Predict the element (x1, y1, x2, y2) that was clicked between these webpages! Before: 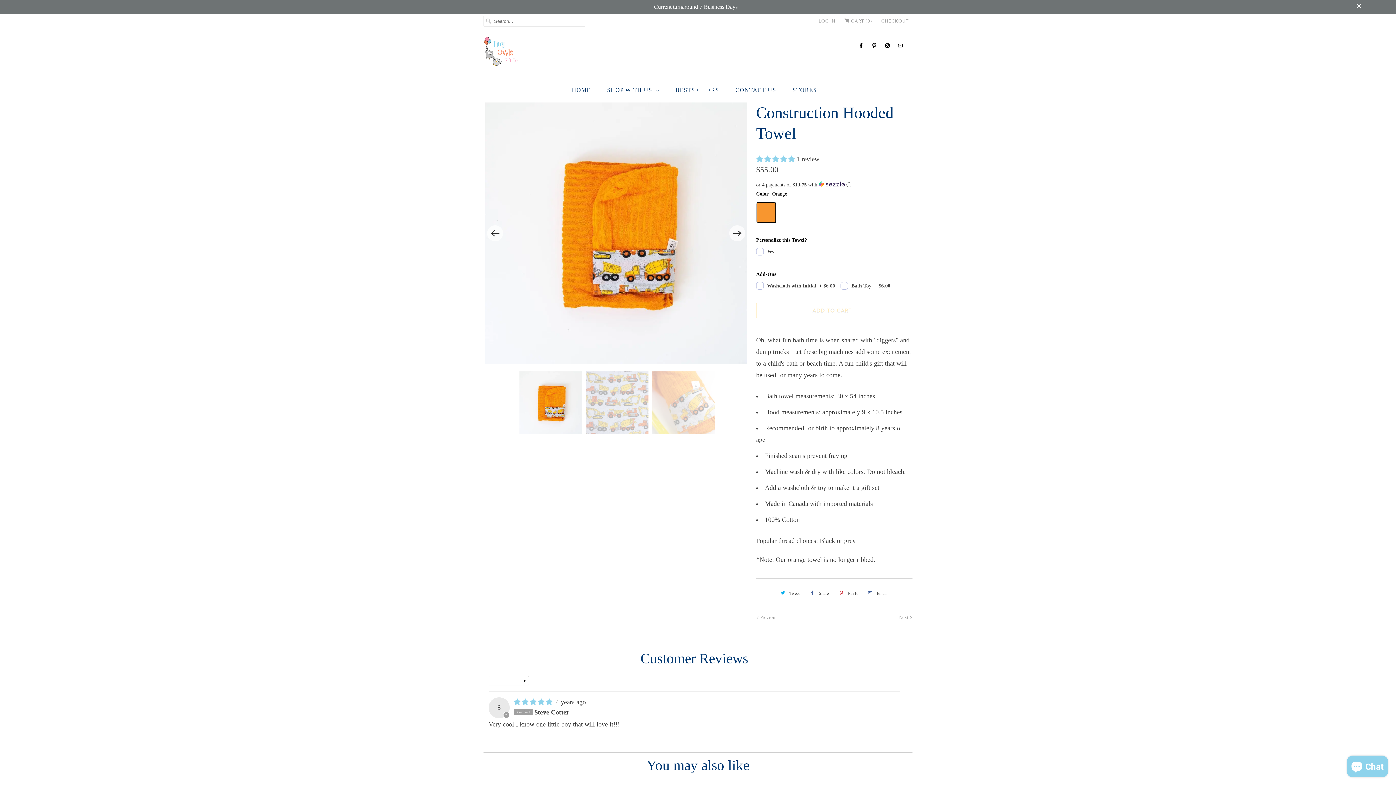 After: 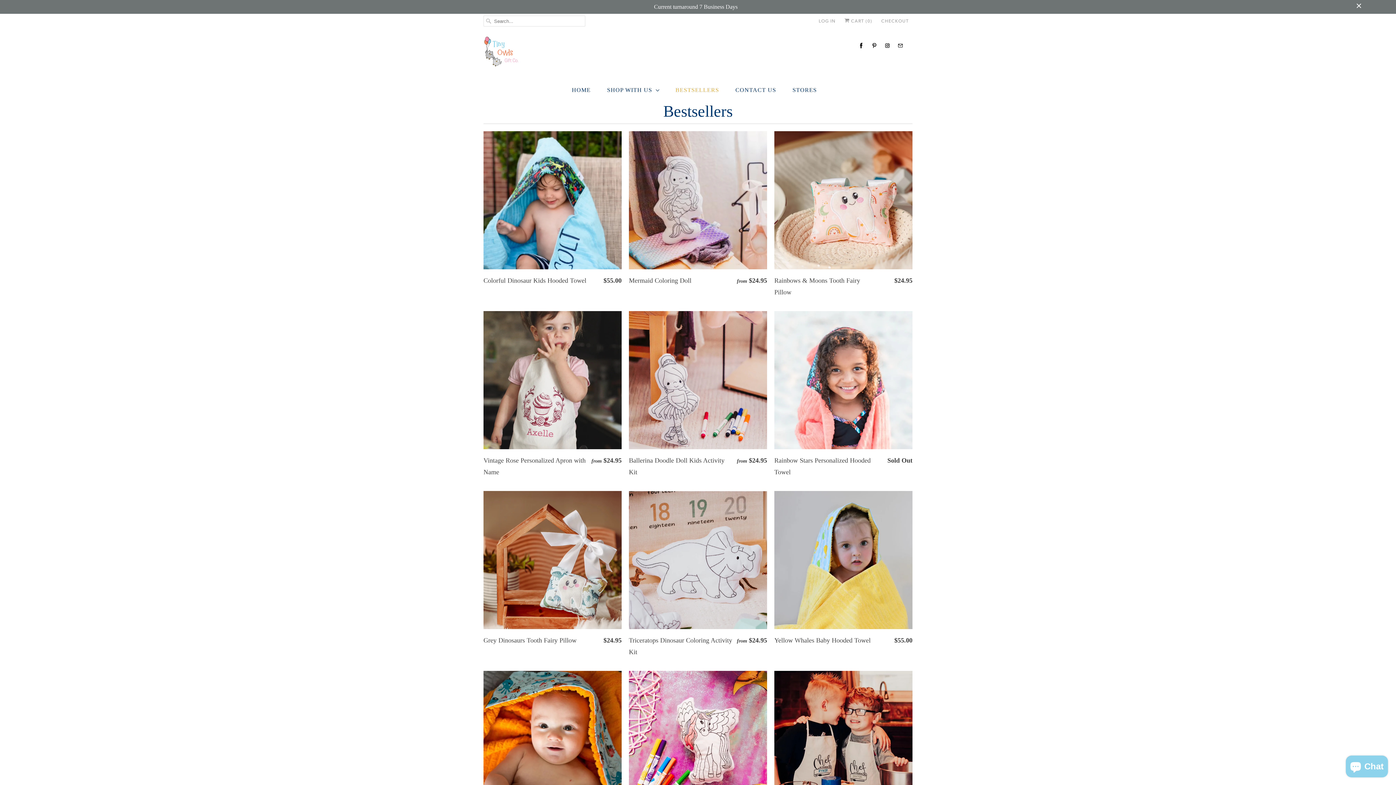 Action: label: BESTSELLERS bbox: (675, 84, 719, 96)